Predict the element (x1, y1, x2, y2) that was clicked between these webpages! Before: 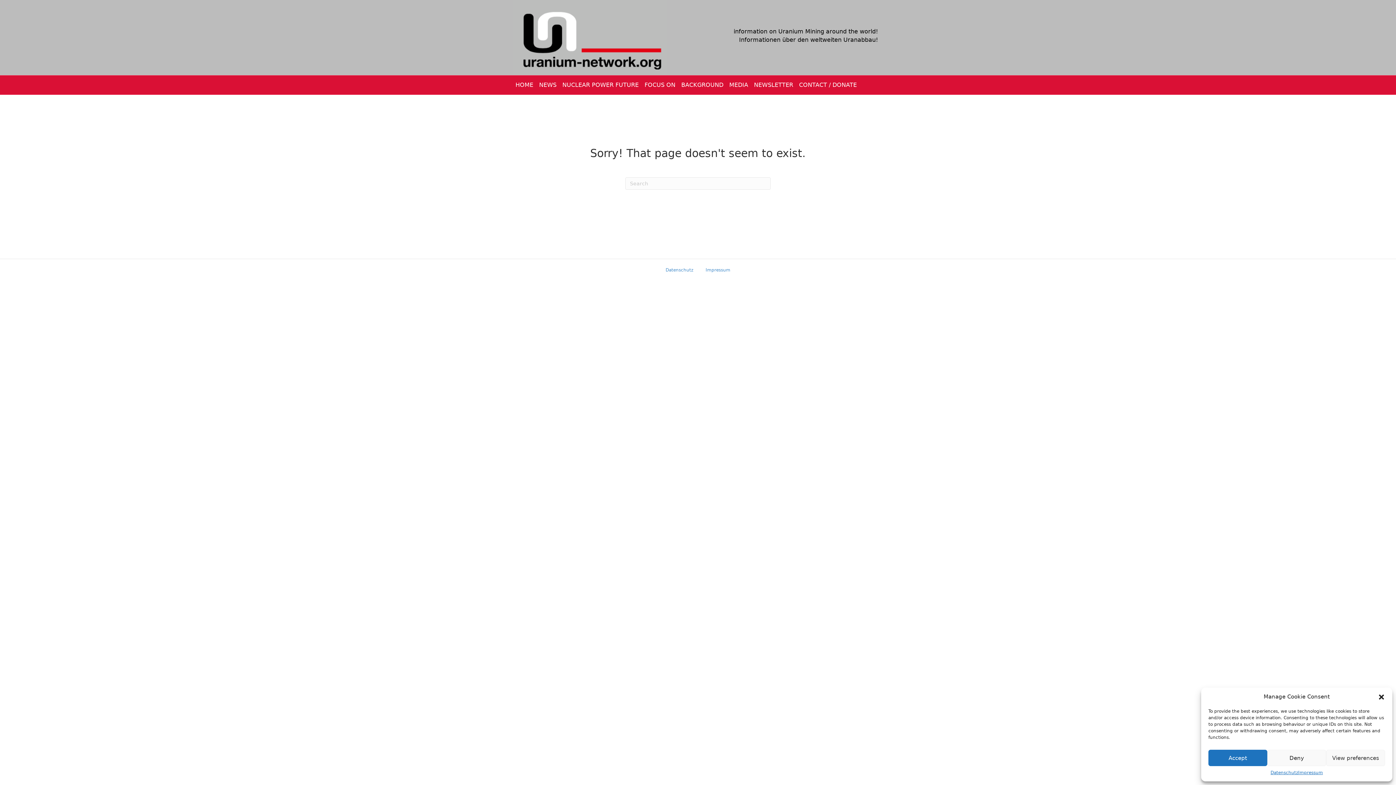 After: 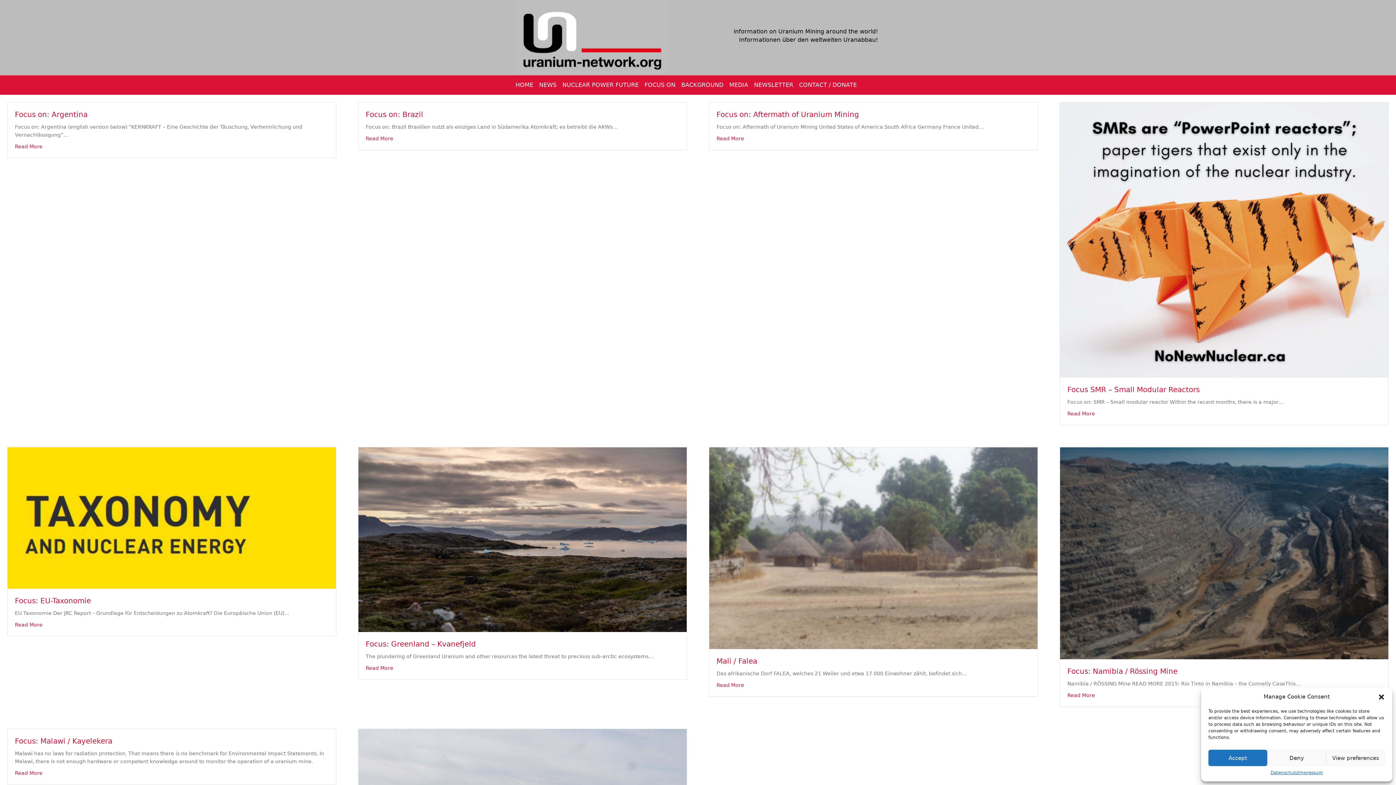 Action: label: FOCUS ON bbox: (641, 75, 678, 94)